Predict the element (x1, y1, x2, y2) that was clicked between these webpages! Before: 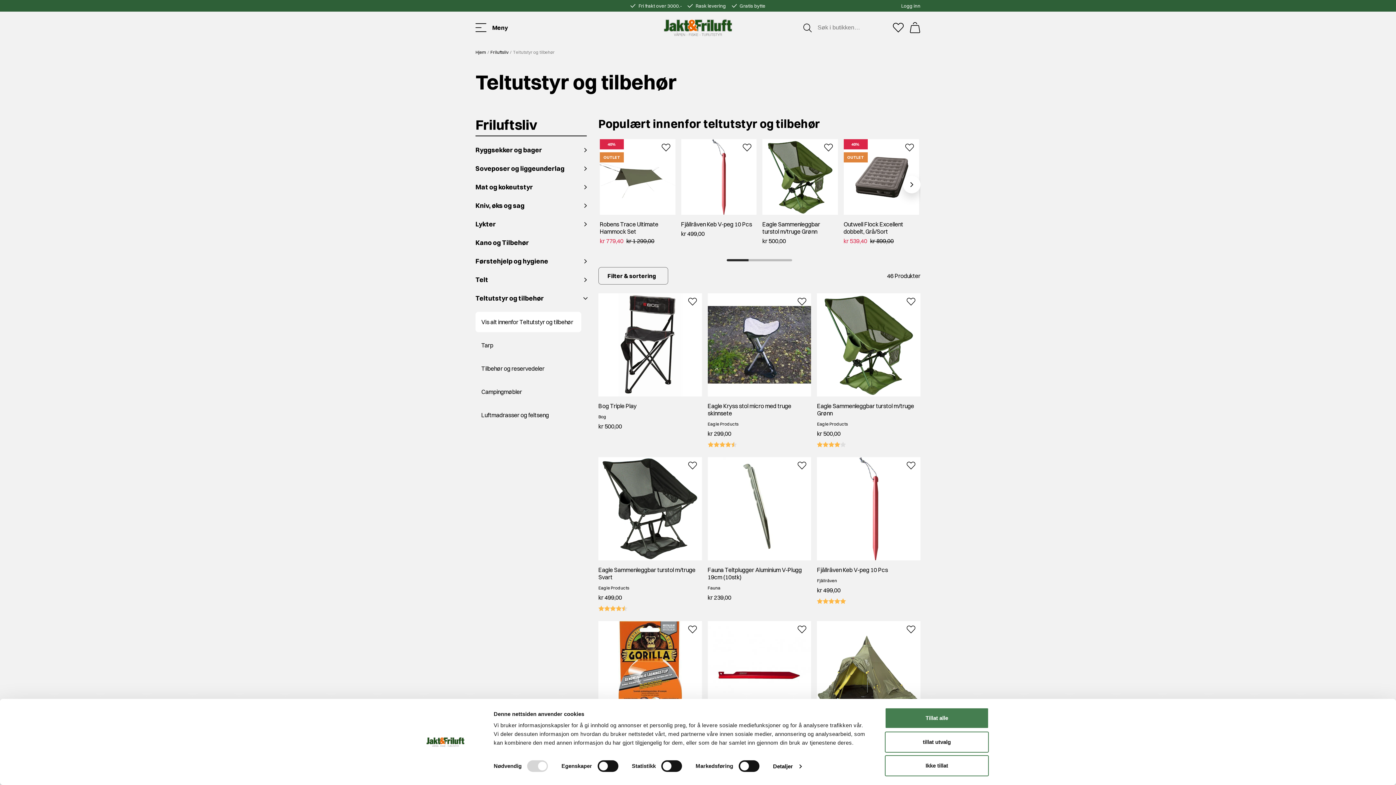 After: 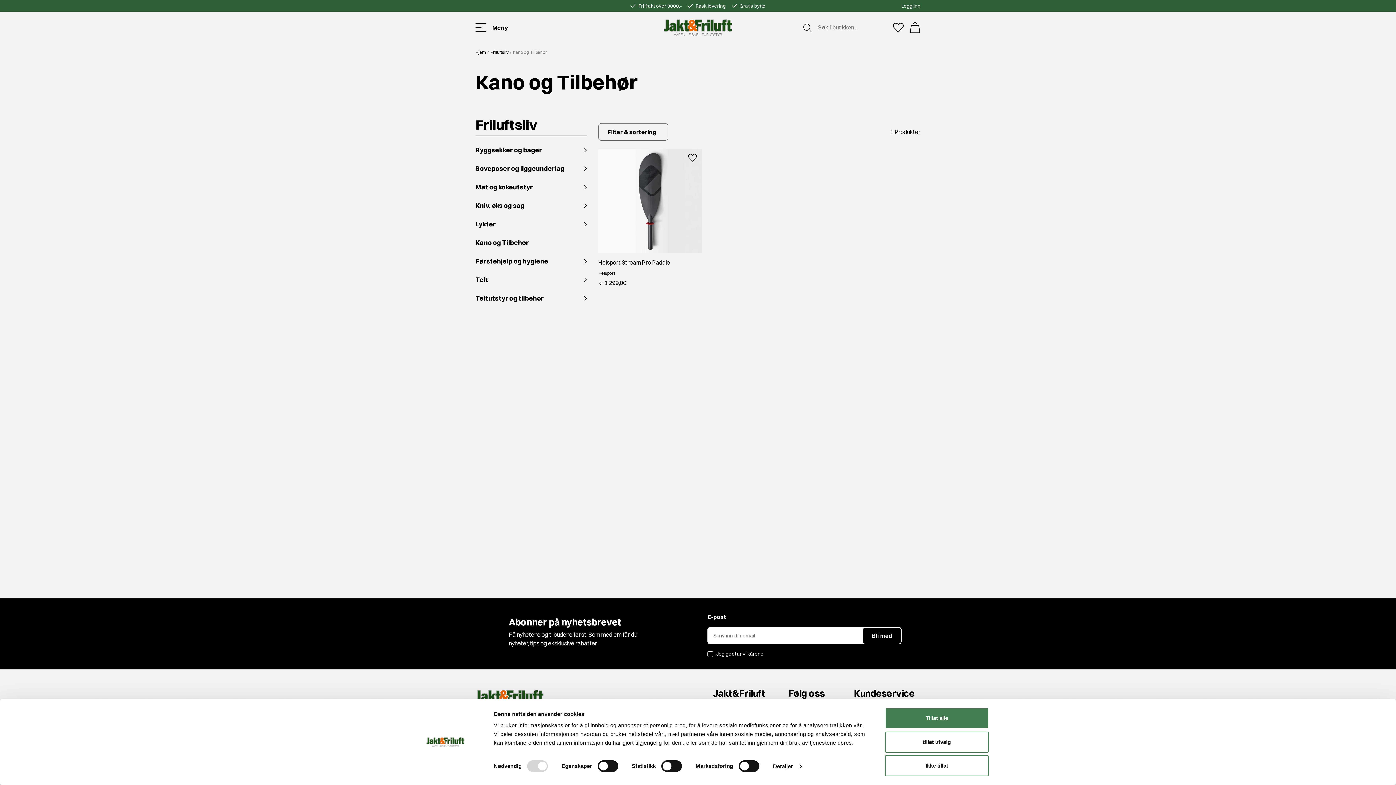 Action: bbox: (475, 237, 586, 247) label: Kano og Tilbehør